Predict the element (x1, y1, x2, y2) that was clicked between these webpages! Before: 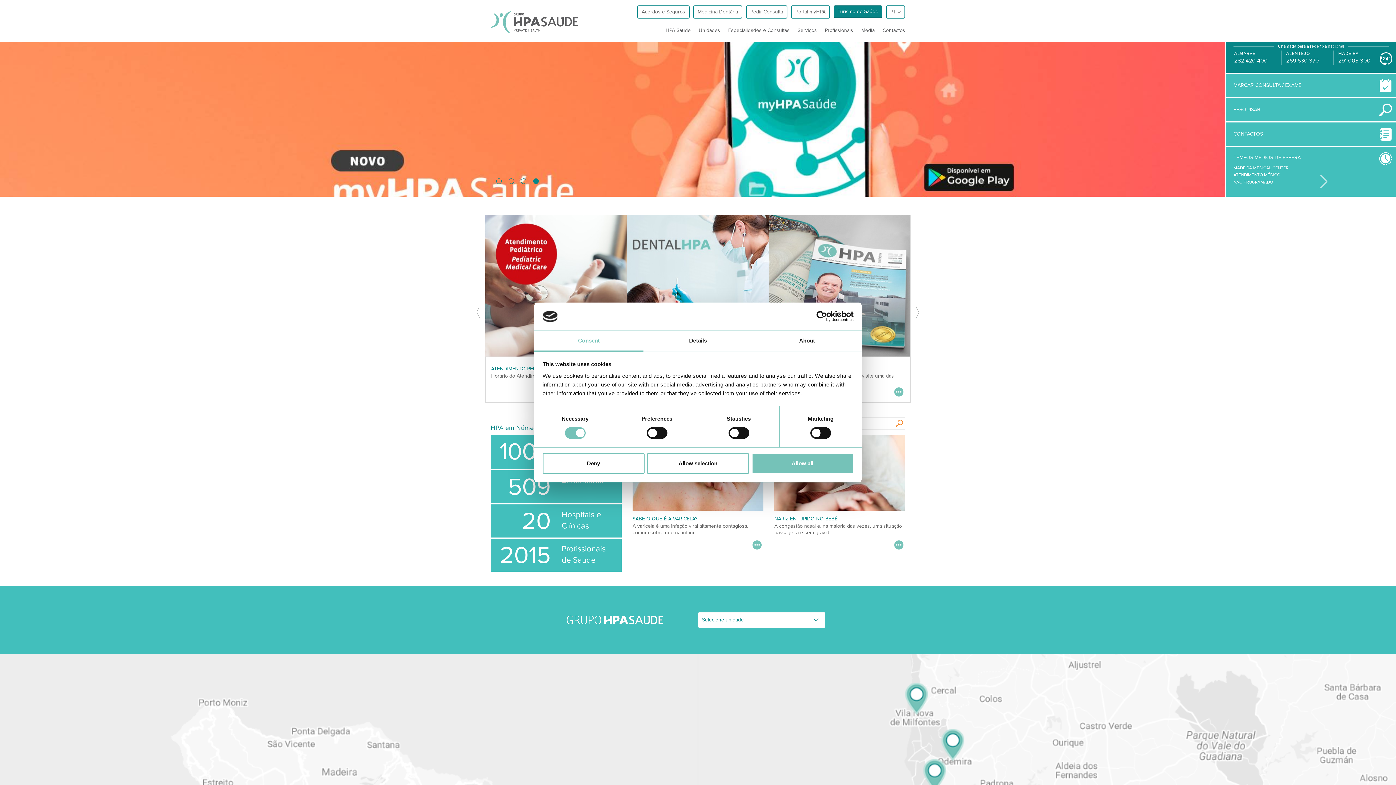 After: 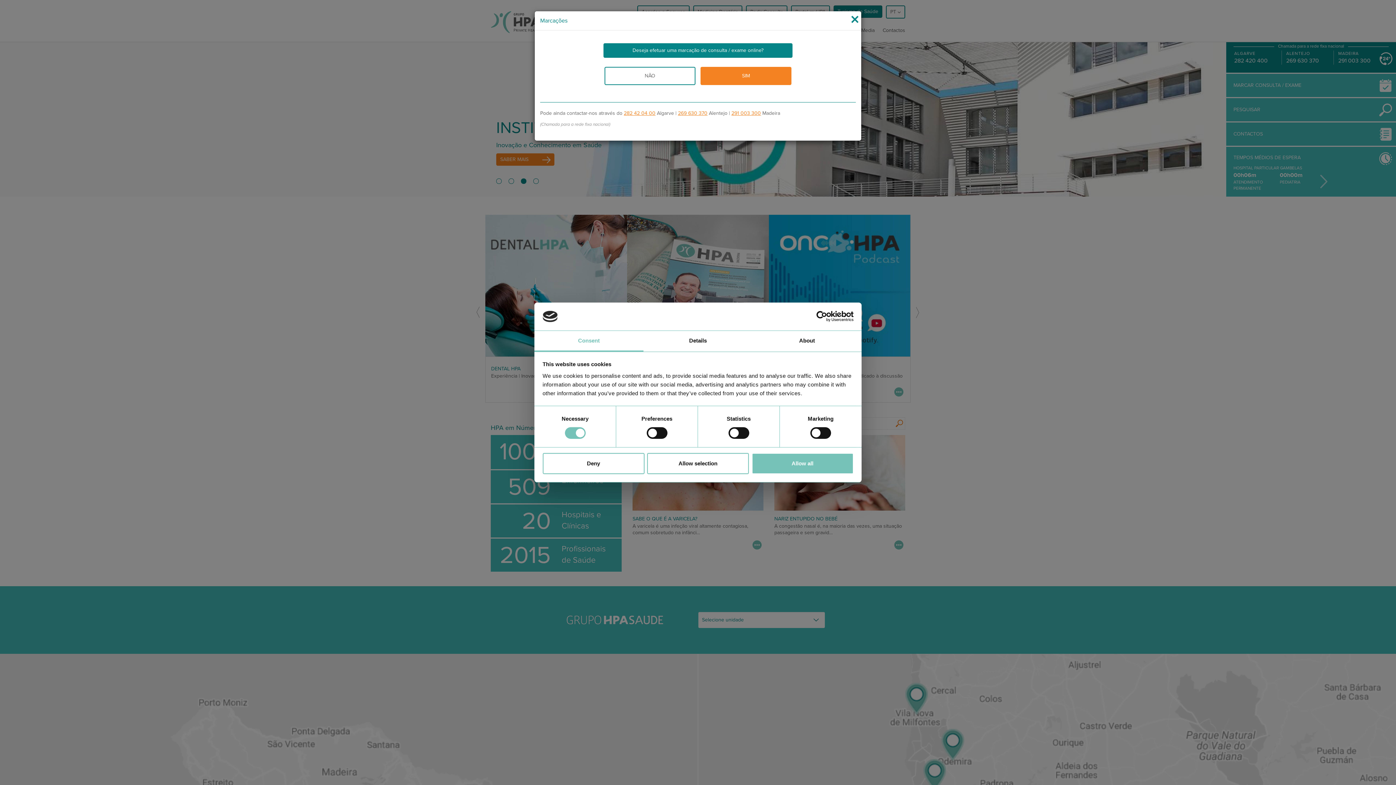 Action: bbox: (746, 5, 787, 18) label: Pedir Consulta